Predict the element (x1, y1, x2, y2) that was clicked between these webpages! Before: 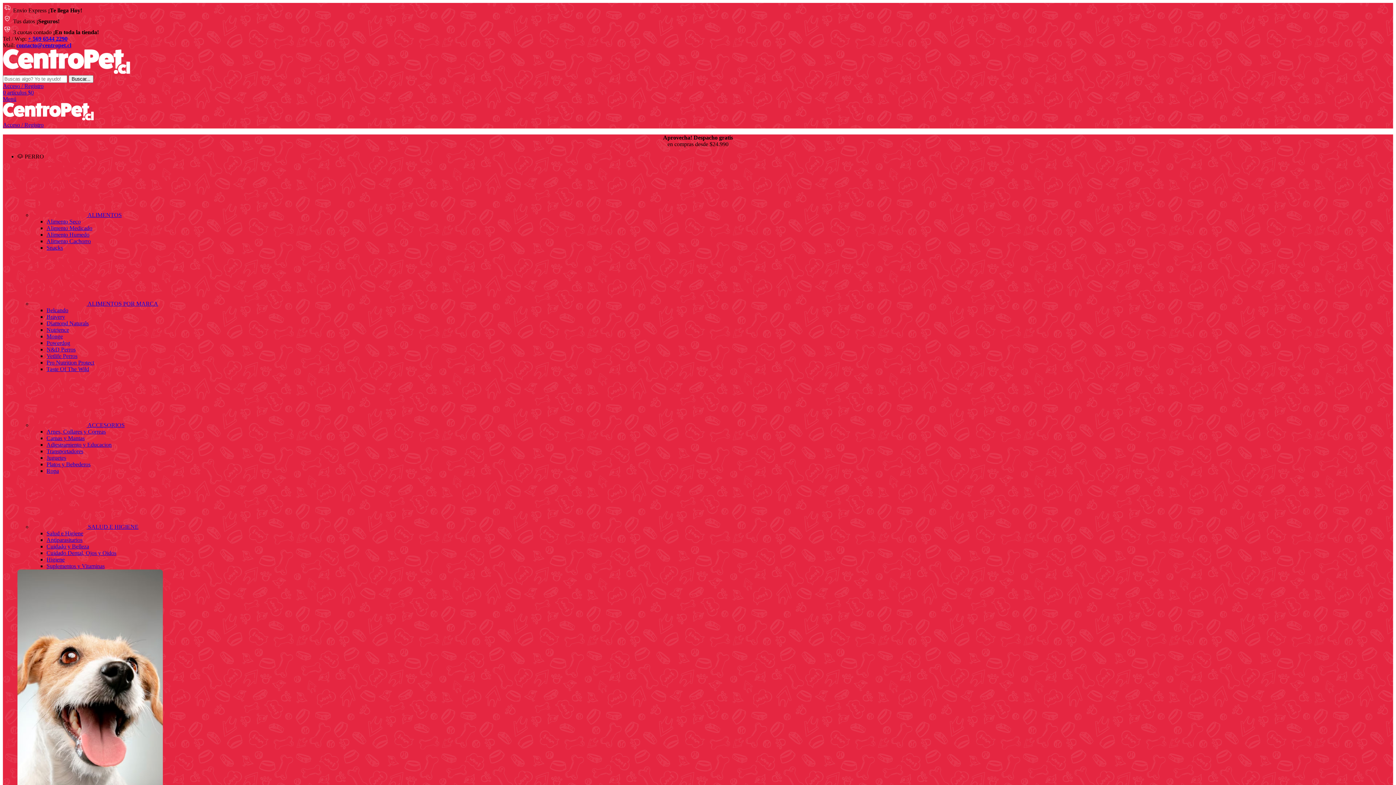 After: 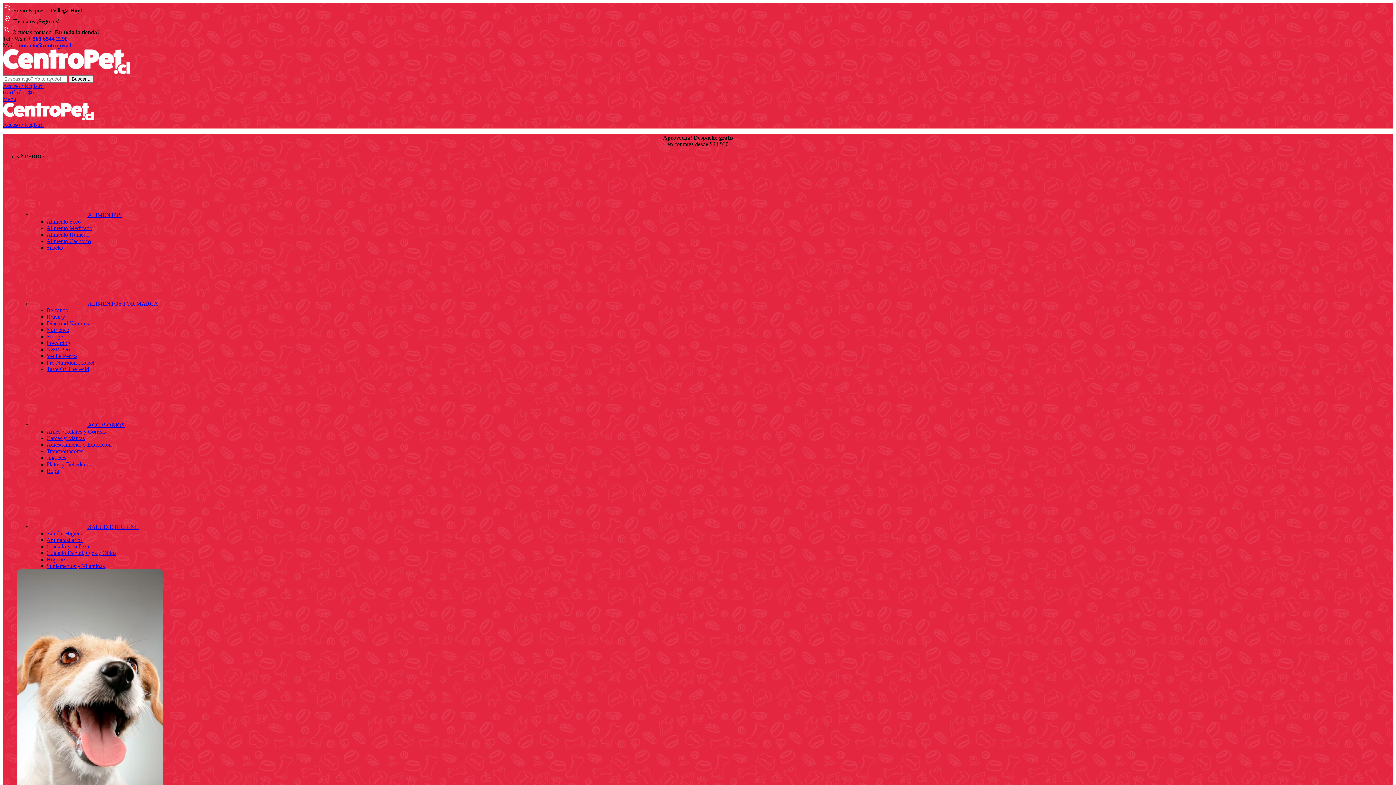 Action: label: Logo del sitio bbox: (2, 68, 130, 74)